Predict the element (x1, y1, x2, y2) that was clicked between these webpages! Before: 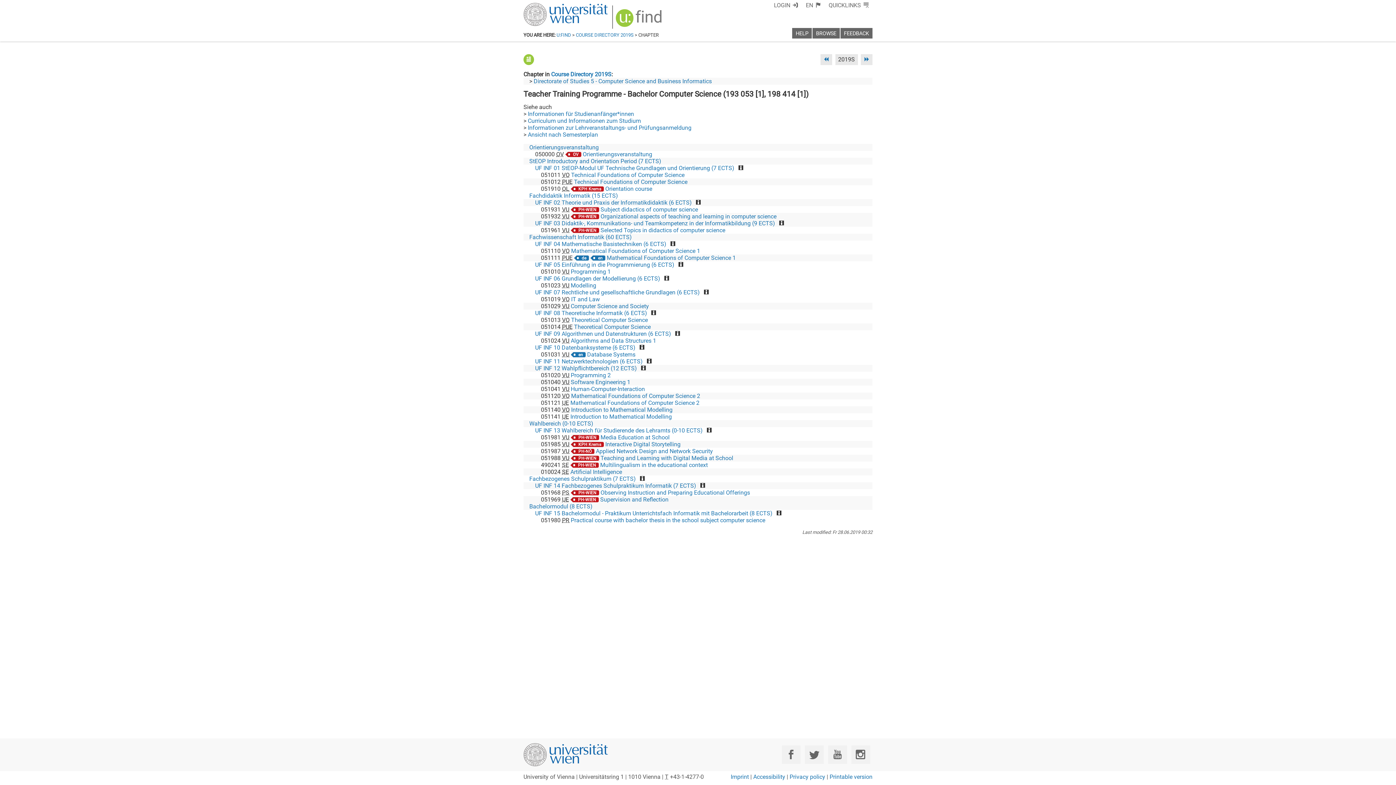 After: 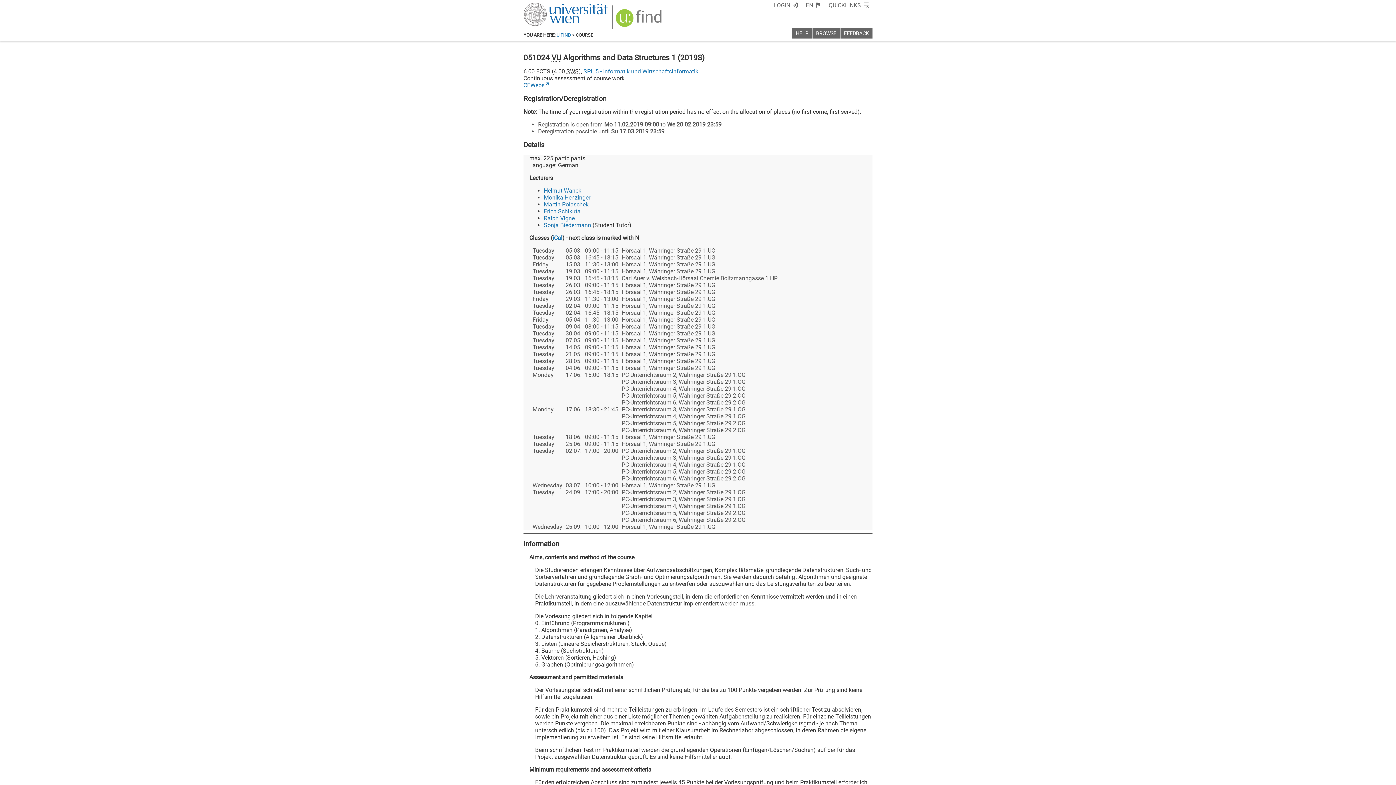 Action: bbox: (570, 337, 656, 344) label: Algorithms and Data Structures 1